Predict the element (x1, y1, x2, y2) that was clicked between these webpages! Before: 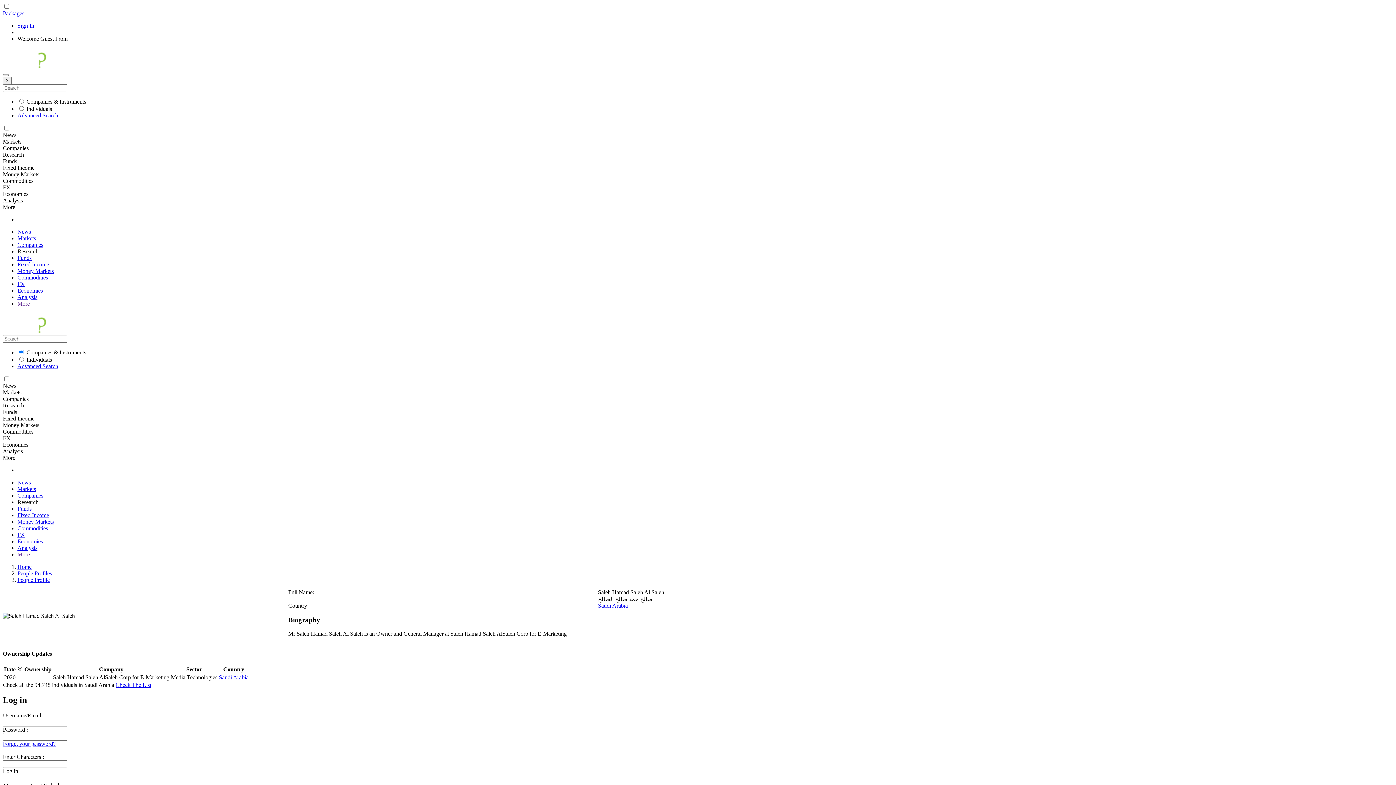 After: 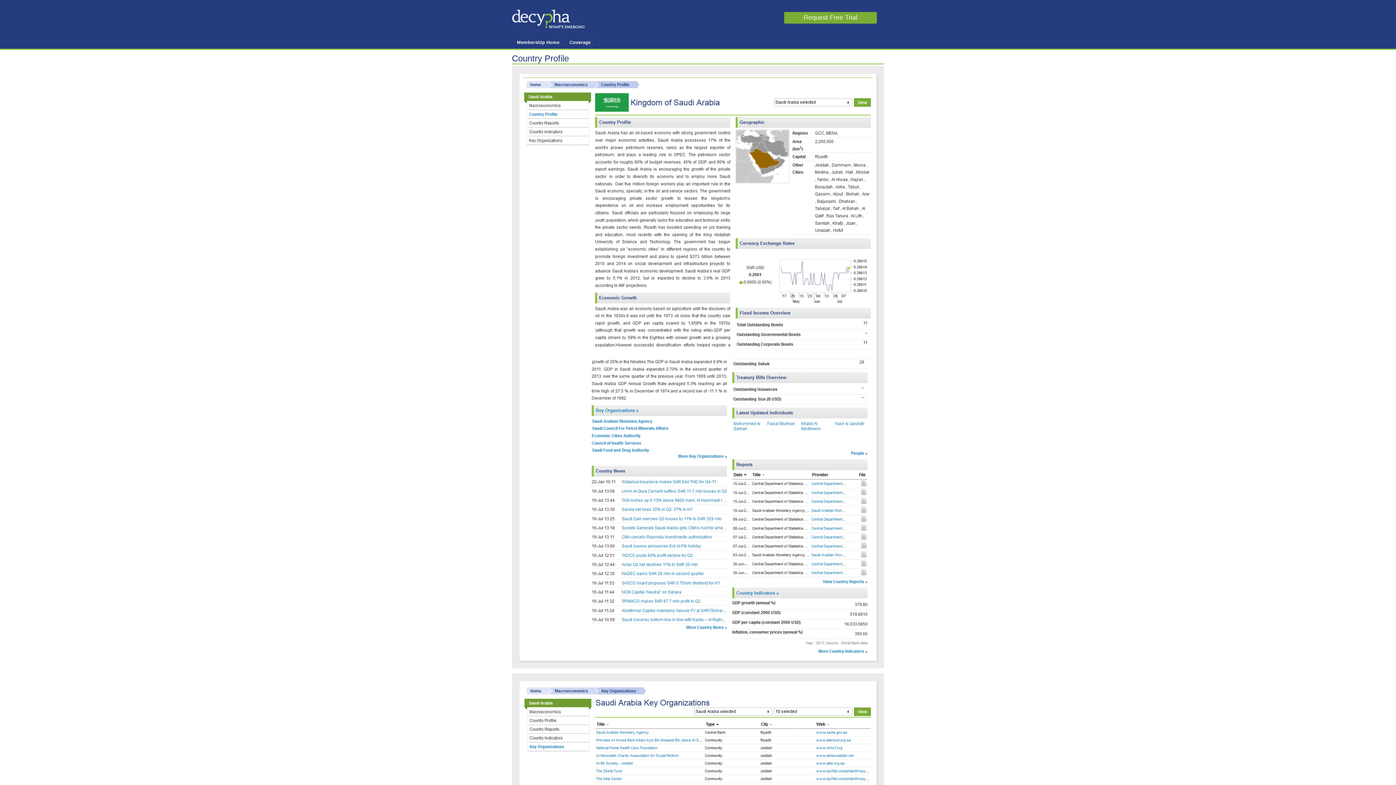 Action: bbox: (598, 602, 628, 609) label: Saudi Arabia